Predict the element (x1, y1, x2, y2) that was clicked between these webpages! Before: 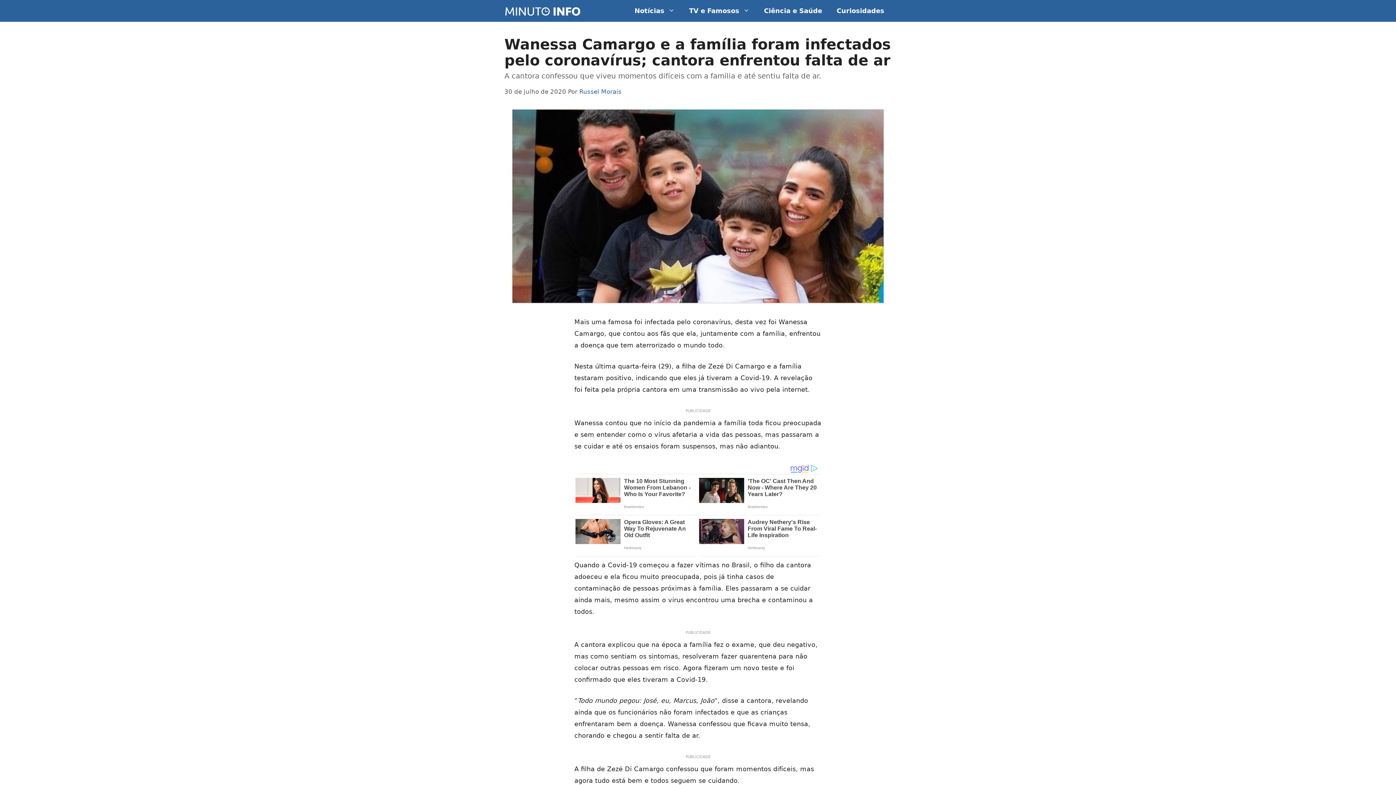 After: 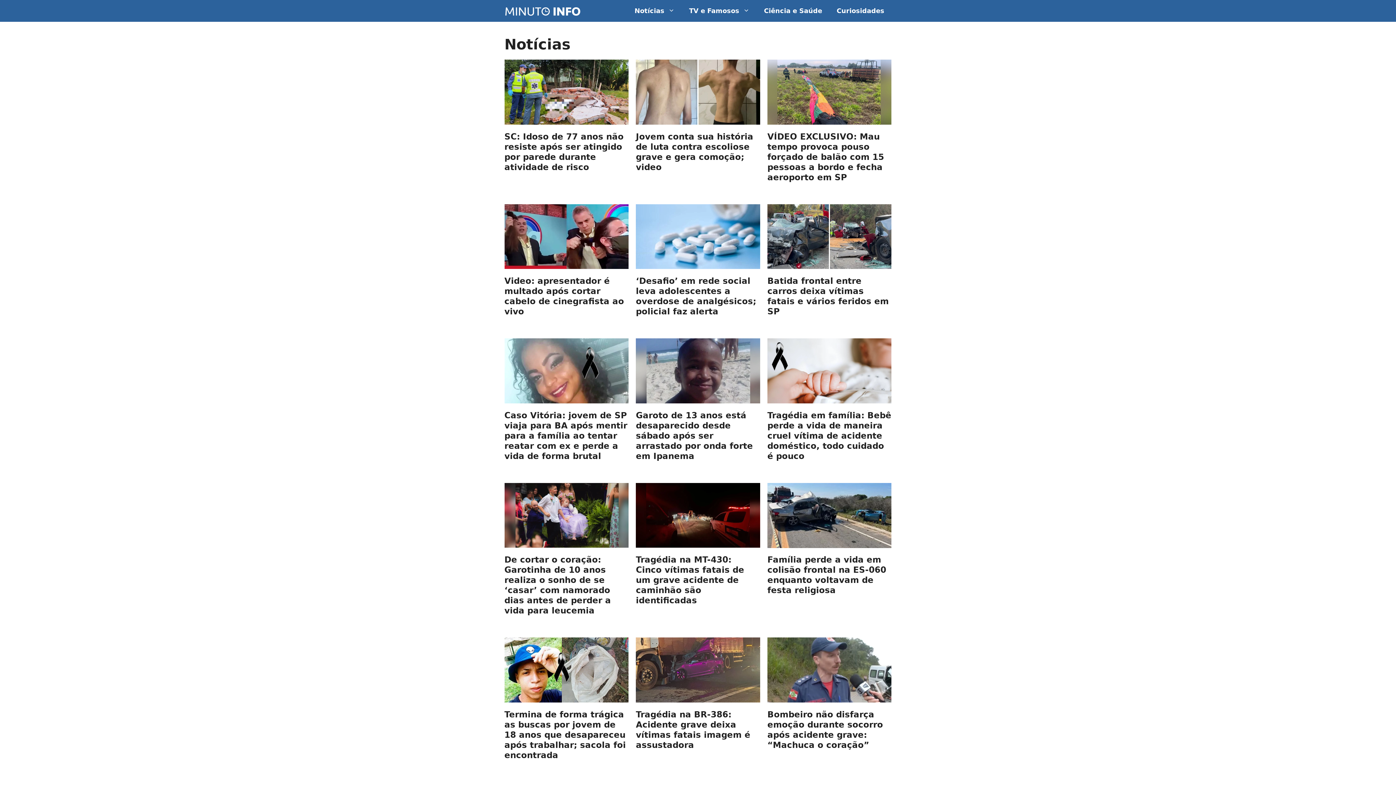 Action: label: Notícias bbox: (627, 0, 682, 21)